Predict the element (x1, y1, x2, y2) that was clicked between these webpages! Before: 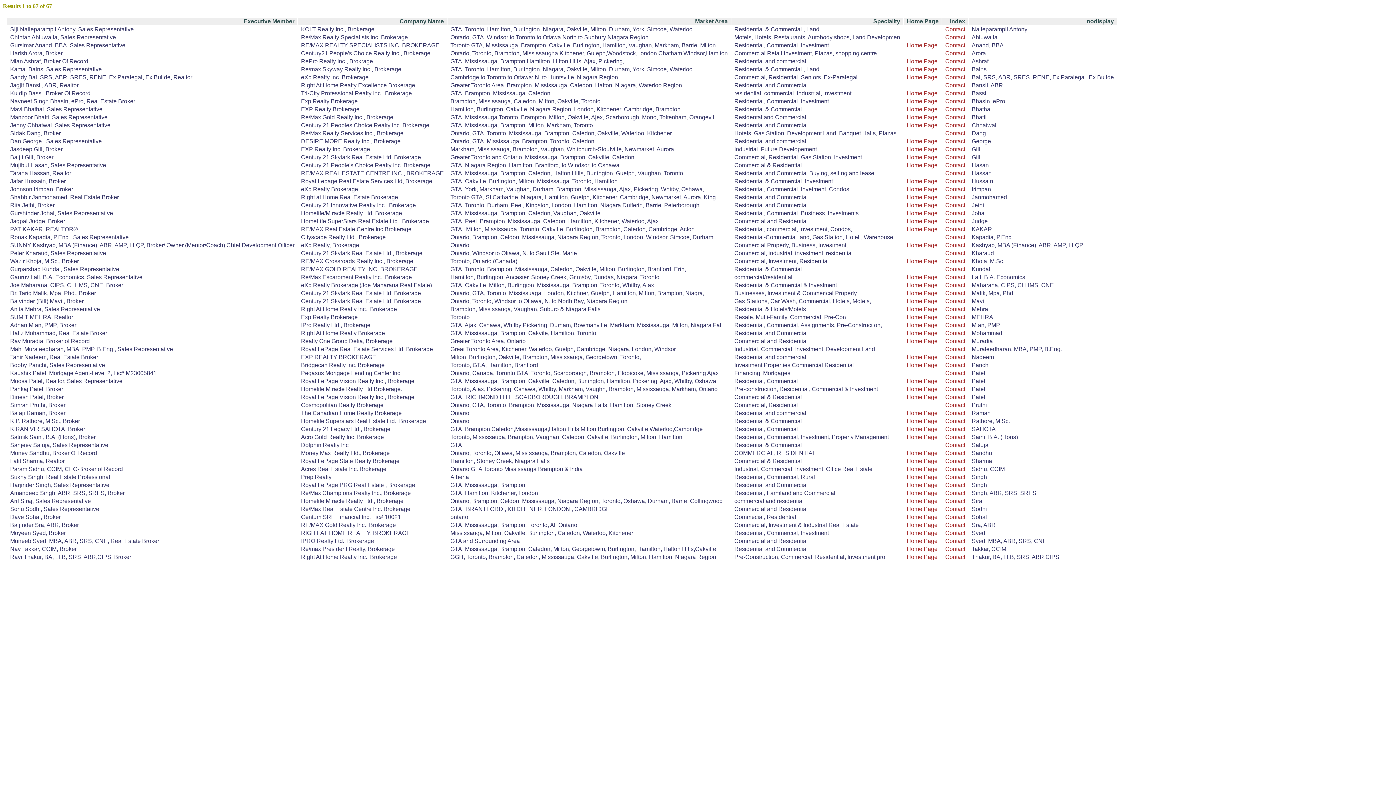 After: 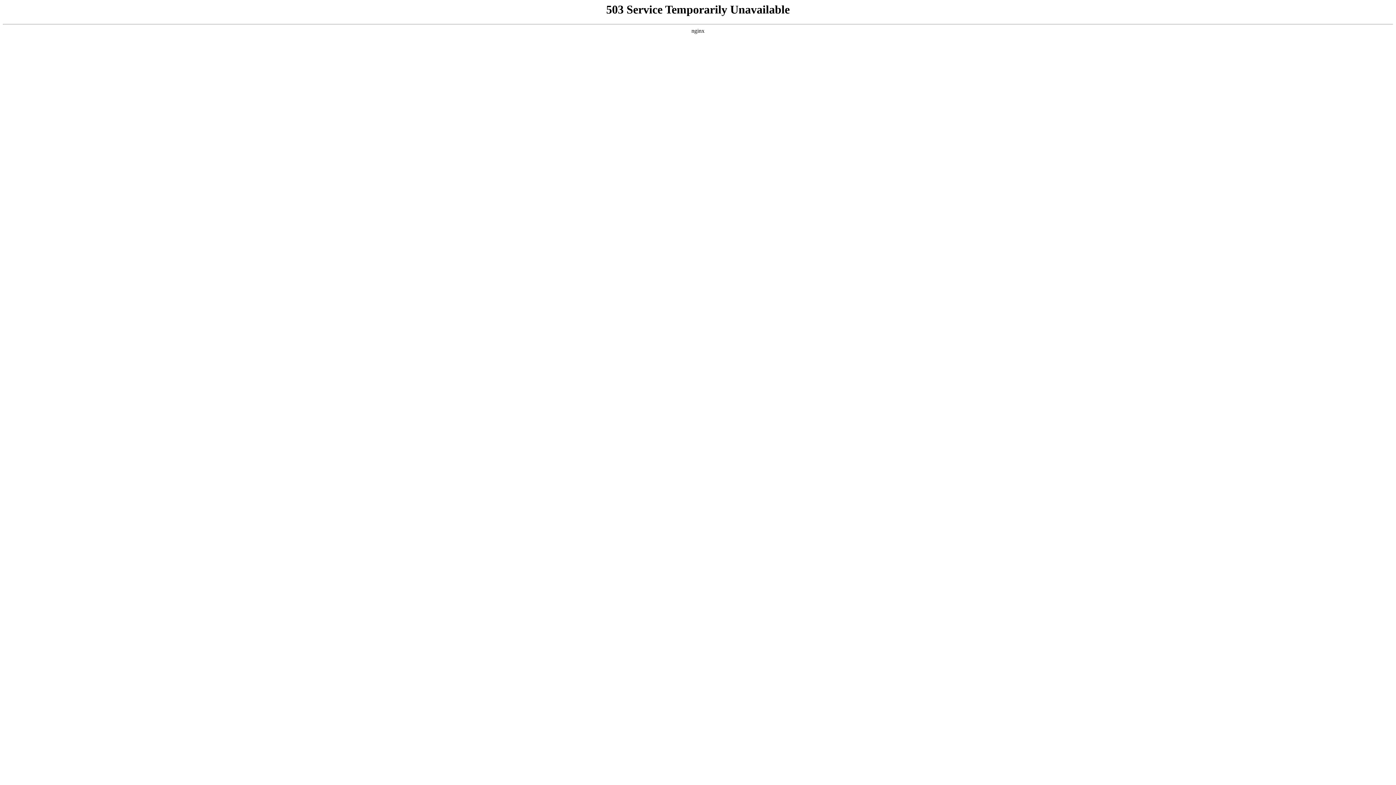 Action: label: Home Page bbox: (906, 450, 937, 456)